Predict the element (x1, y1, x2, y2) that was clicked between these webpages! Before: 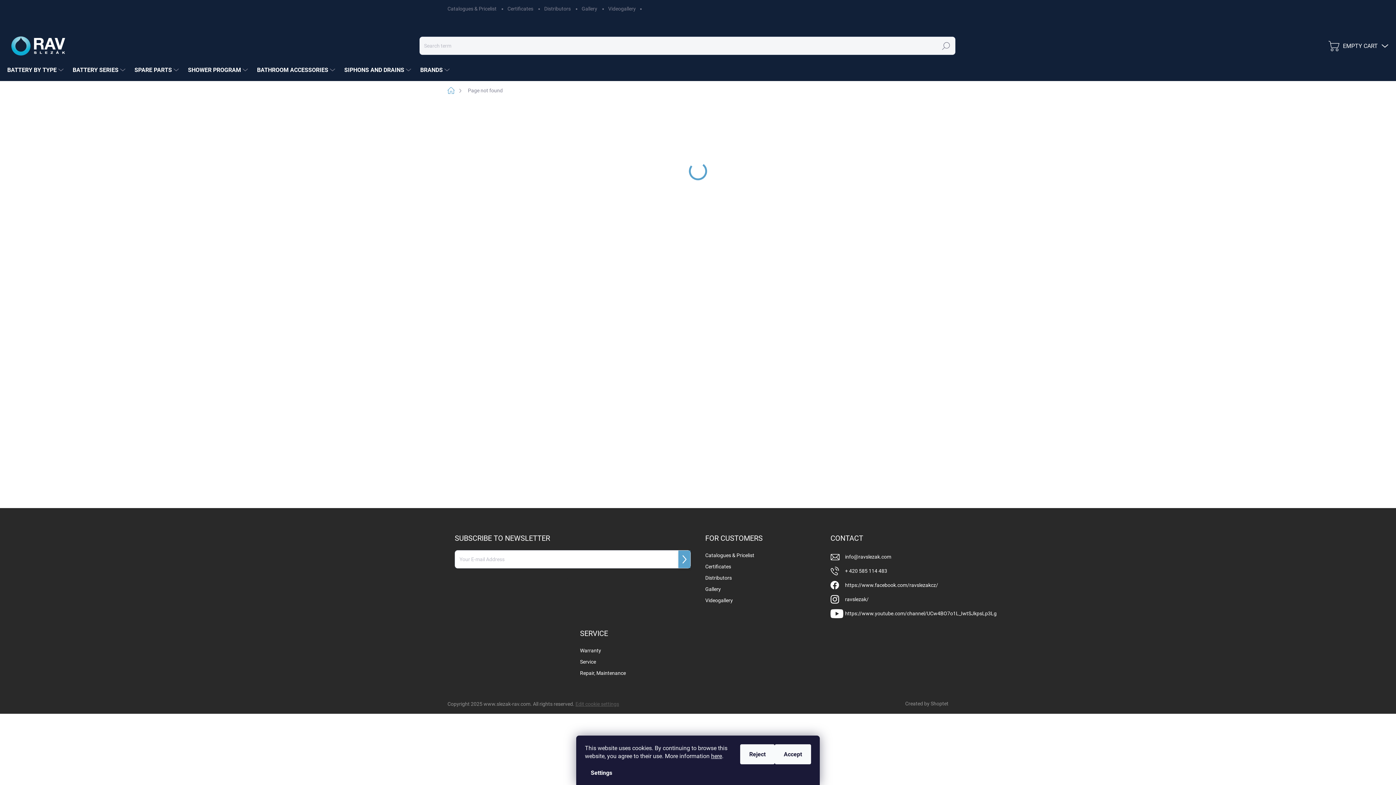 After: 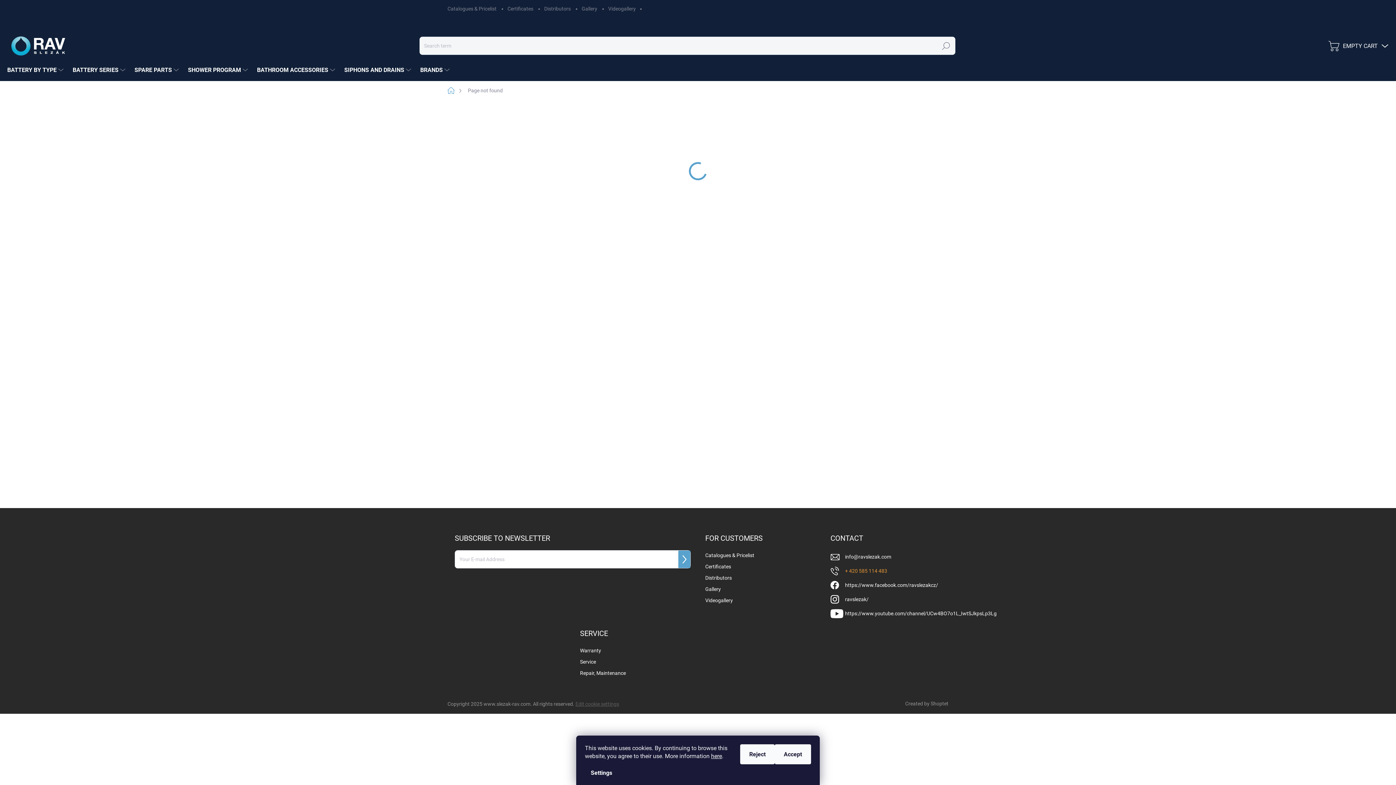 Action: bbox: (845, 566, 887, 576) label: Call +420585114483